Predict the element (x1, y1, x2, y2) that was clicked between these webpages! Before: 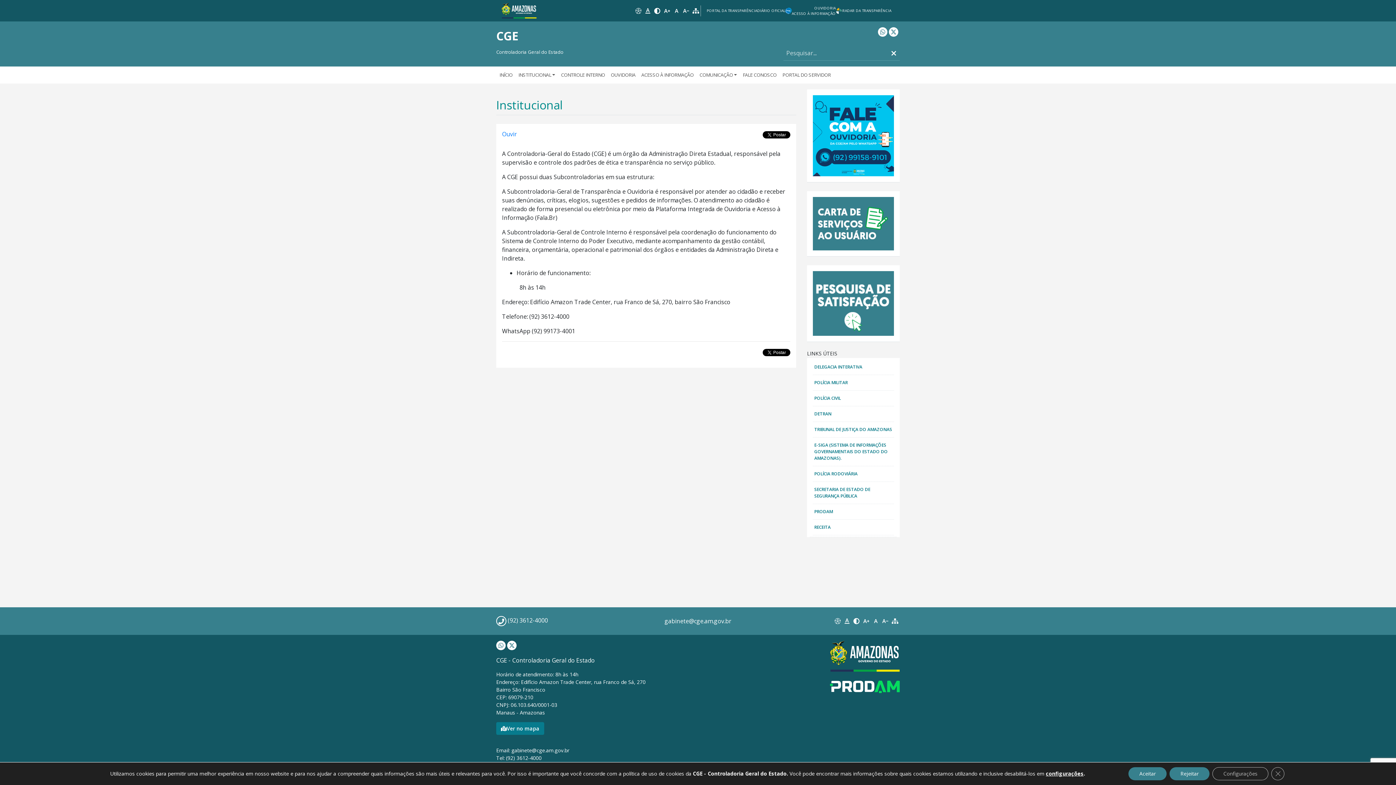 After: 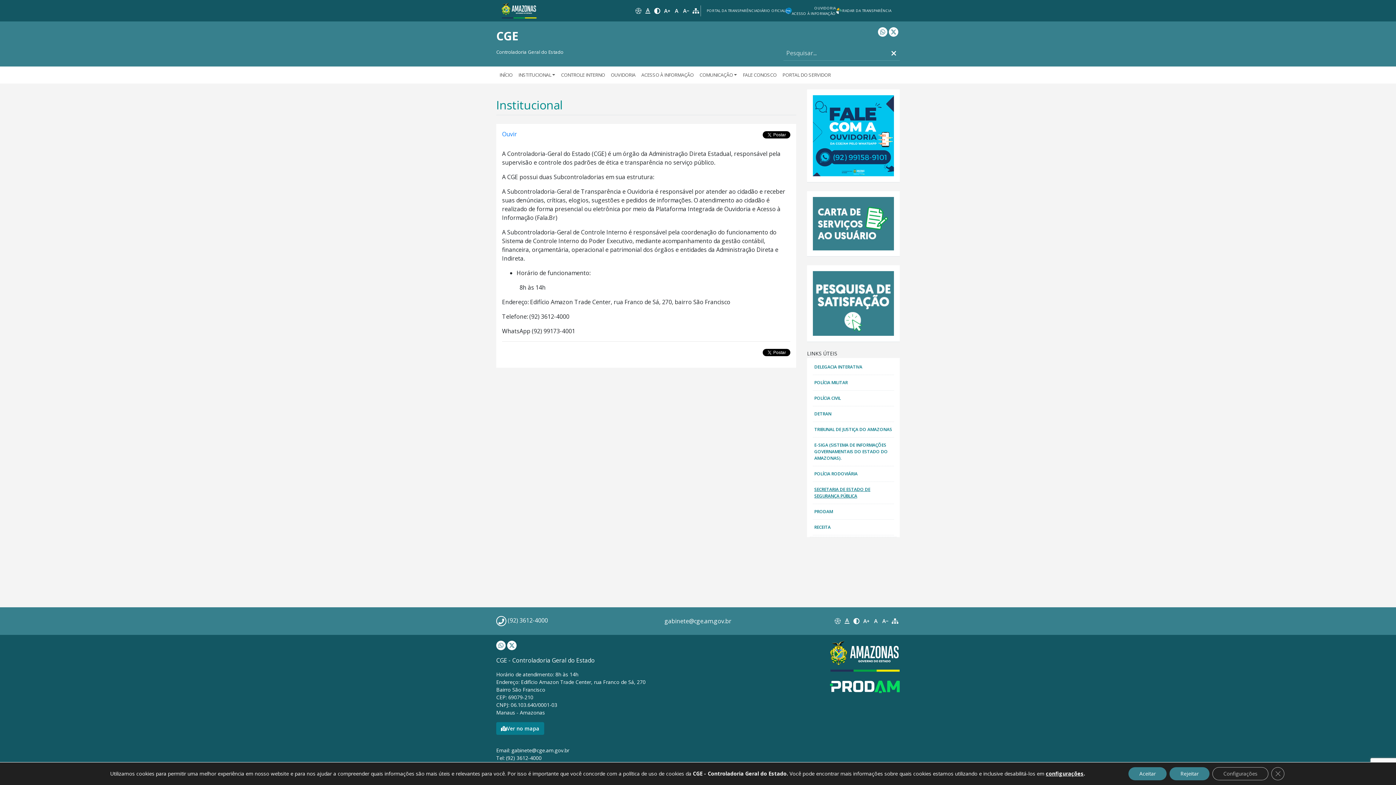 Action: label: SECRETARIA DE ESTADO DE SEGURANÇA PÚBLICA bbox: (813, 483, 894, 502)